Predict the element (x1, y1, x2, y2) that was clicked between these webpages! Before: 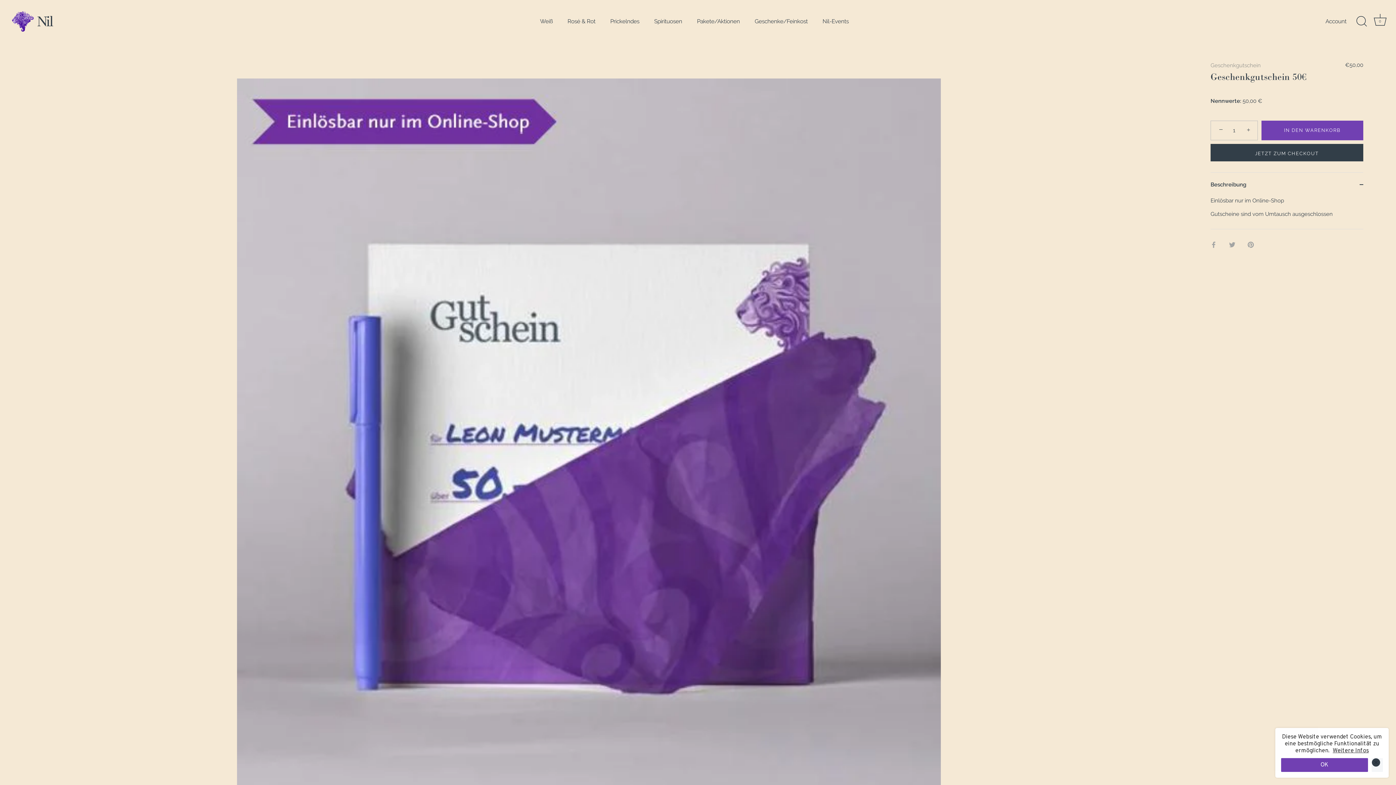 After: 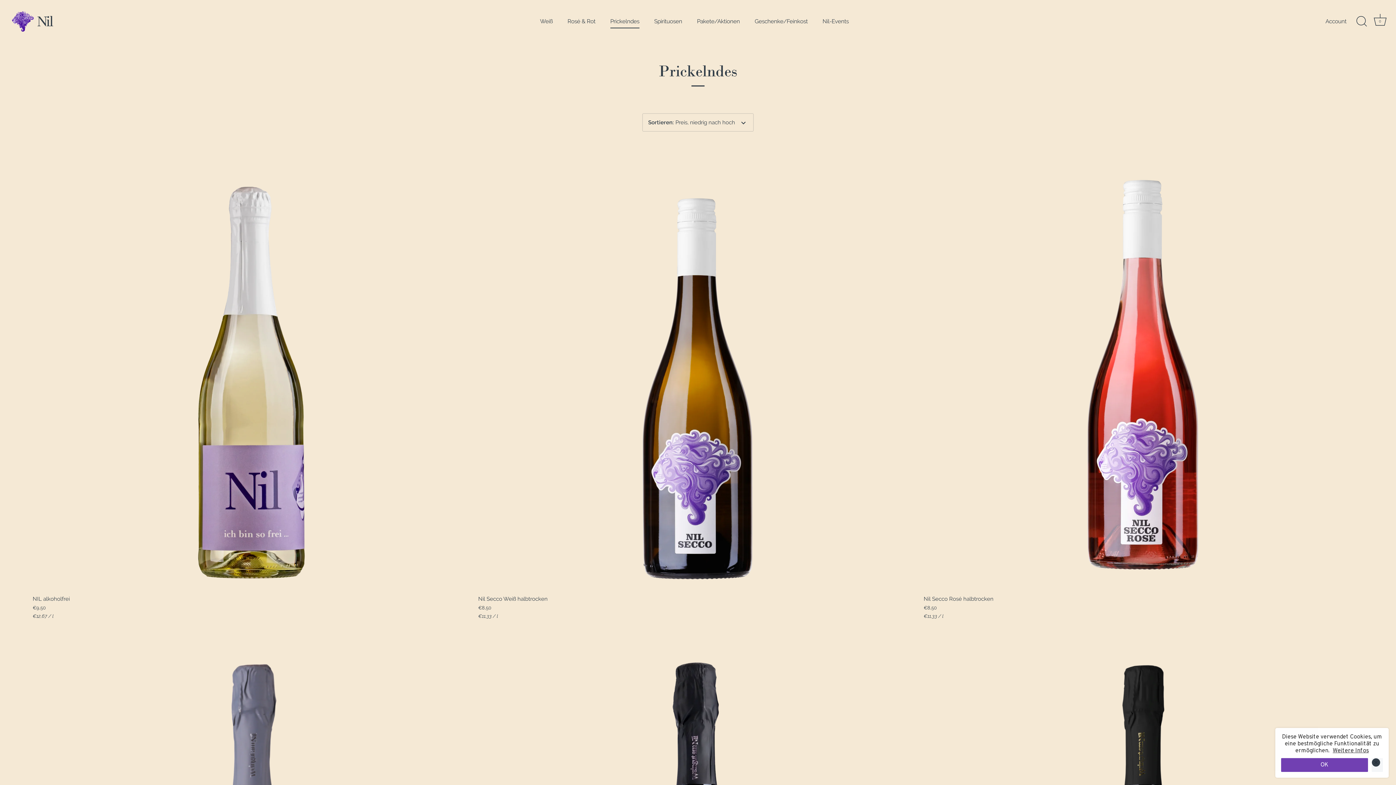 Action: label: Prickelndes bbox: (603, 14, 646, 28)